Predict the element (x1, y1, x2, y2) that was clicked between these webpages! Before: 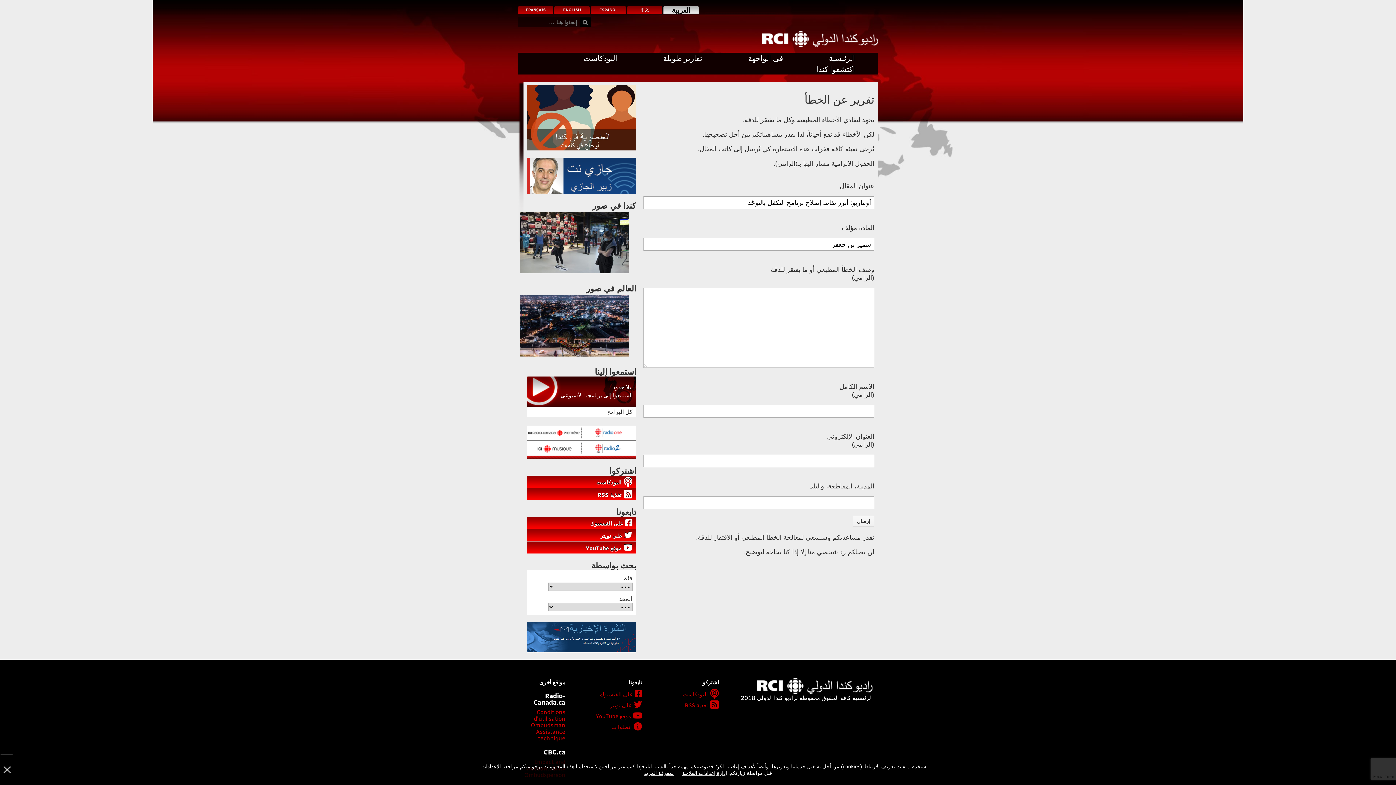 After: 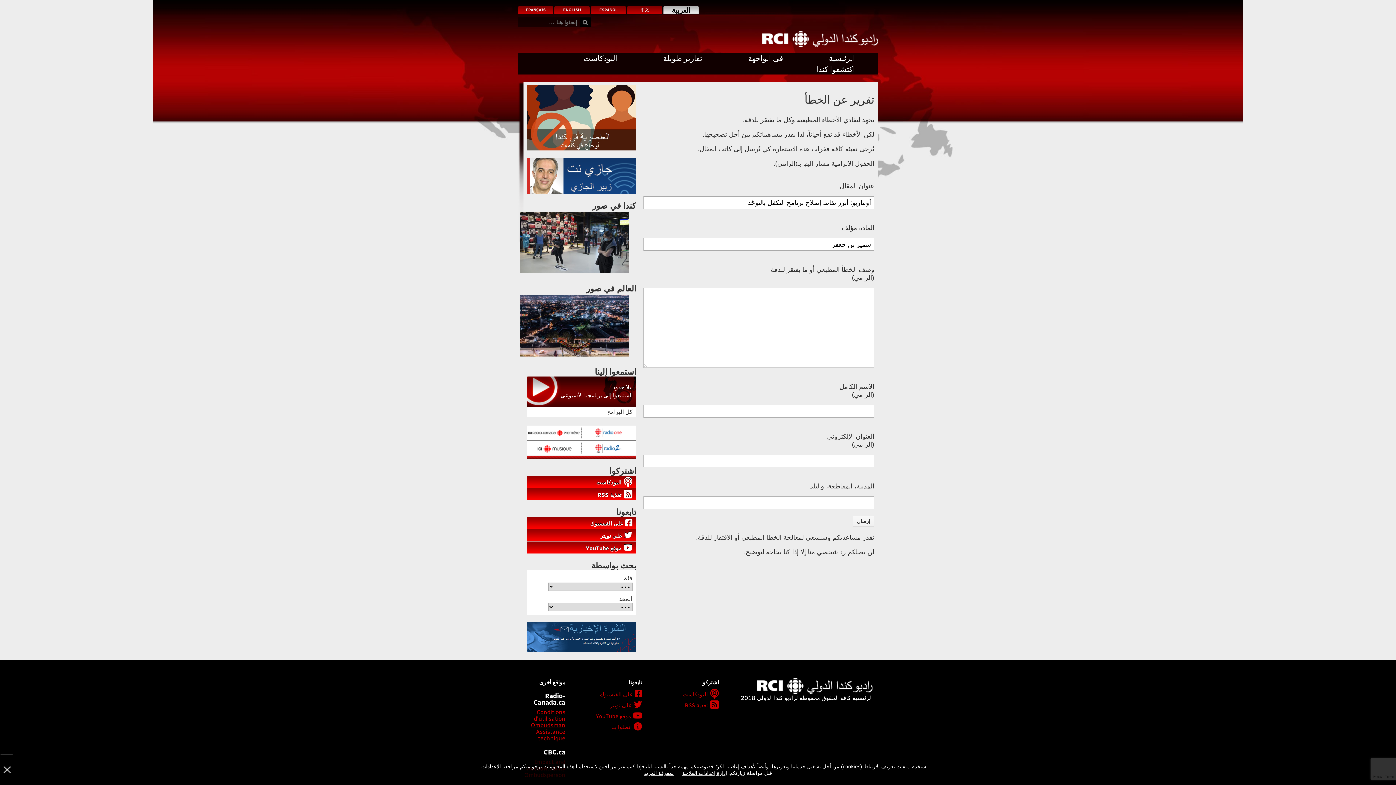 Action: label: Ombudsman bbox: (523, 722, 565, 728)